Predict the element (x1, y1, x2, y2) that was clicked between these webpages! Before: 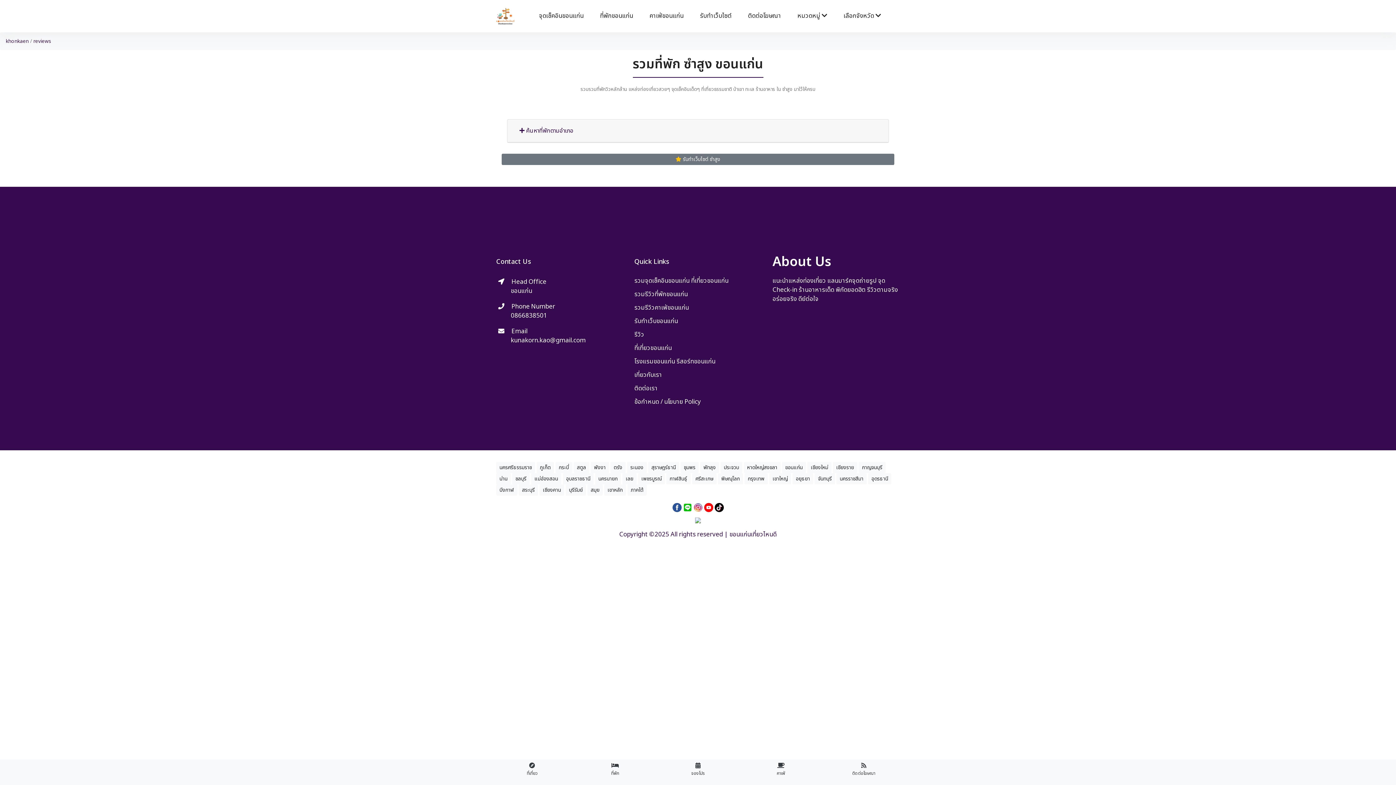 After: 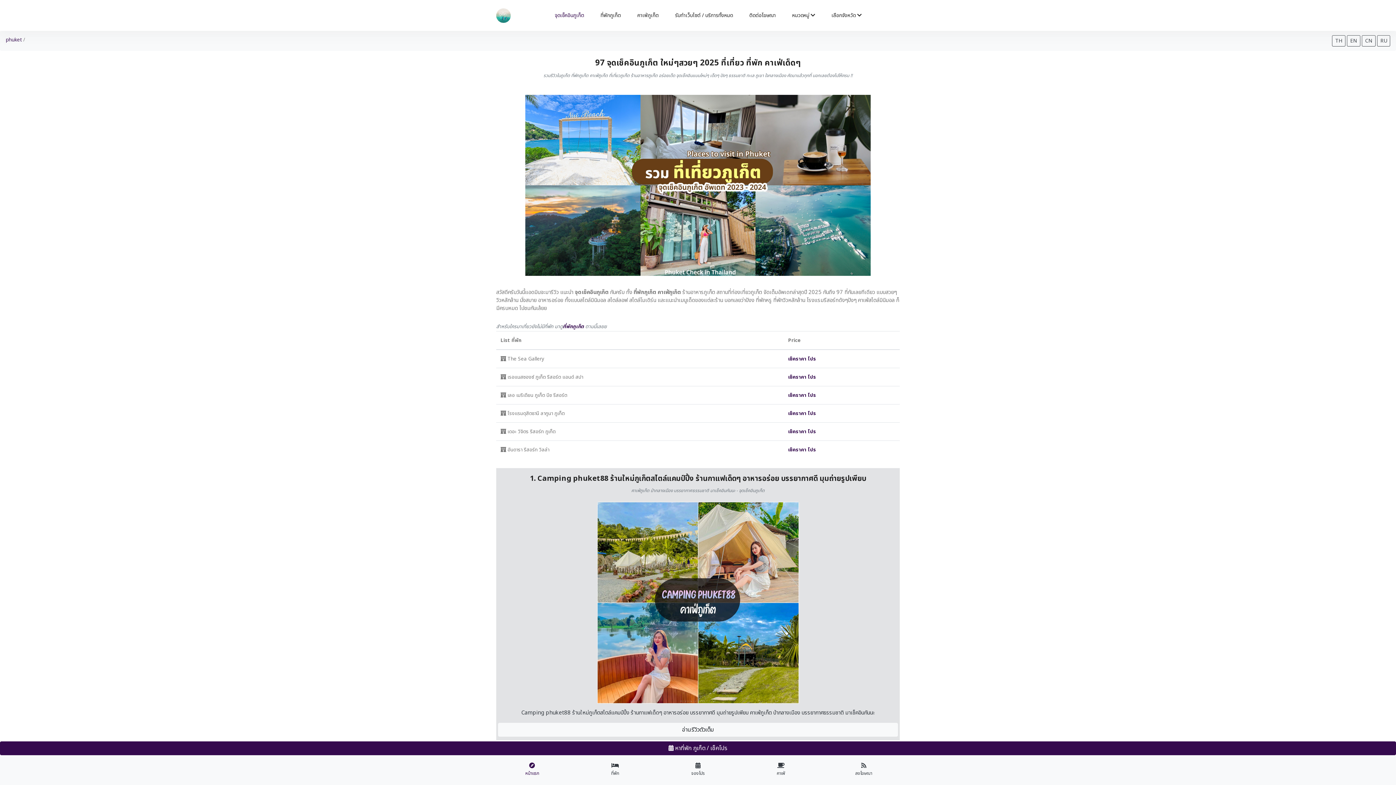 Action: label: ภูเก็ต bbox: (536, 462, 554, 473)